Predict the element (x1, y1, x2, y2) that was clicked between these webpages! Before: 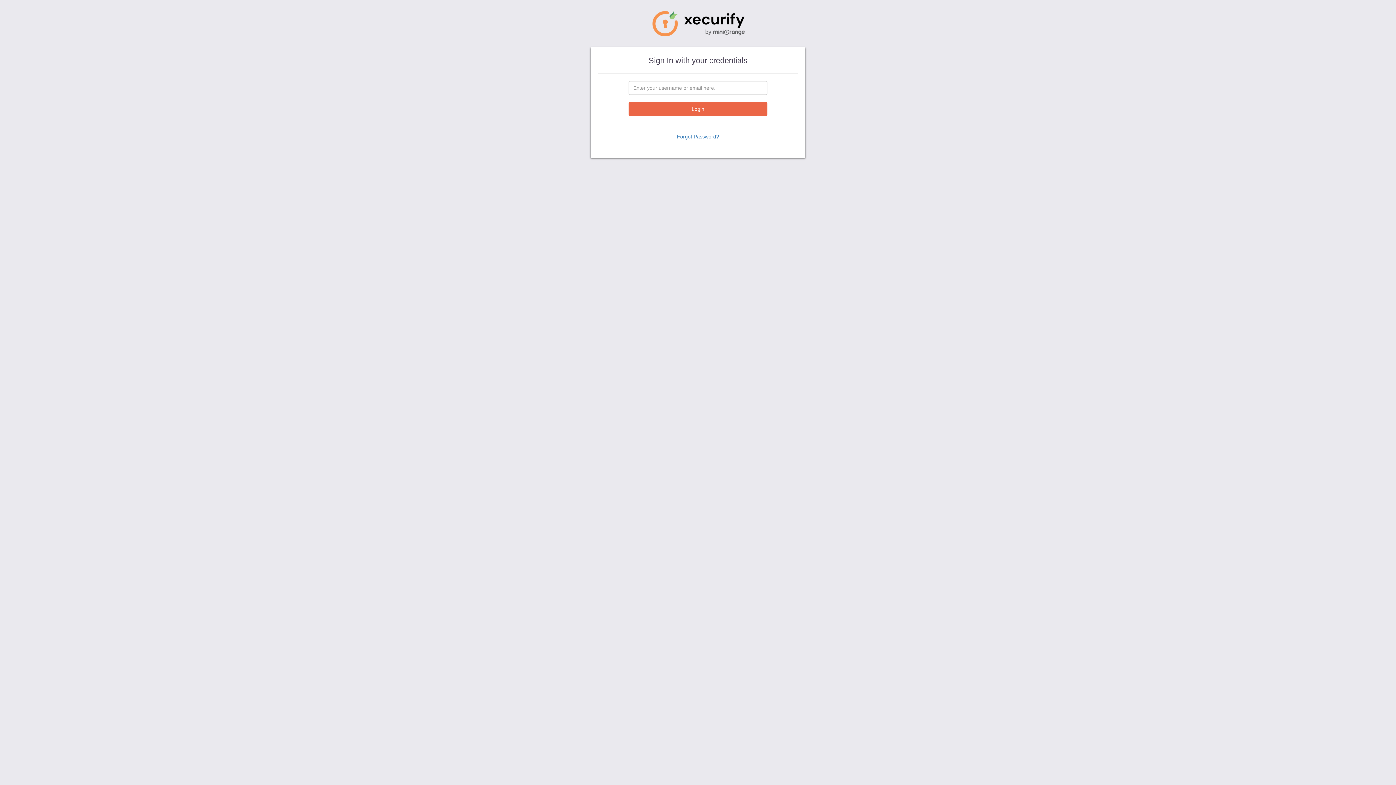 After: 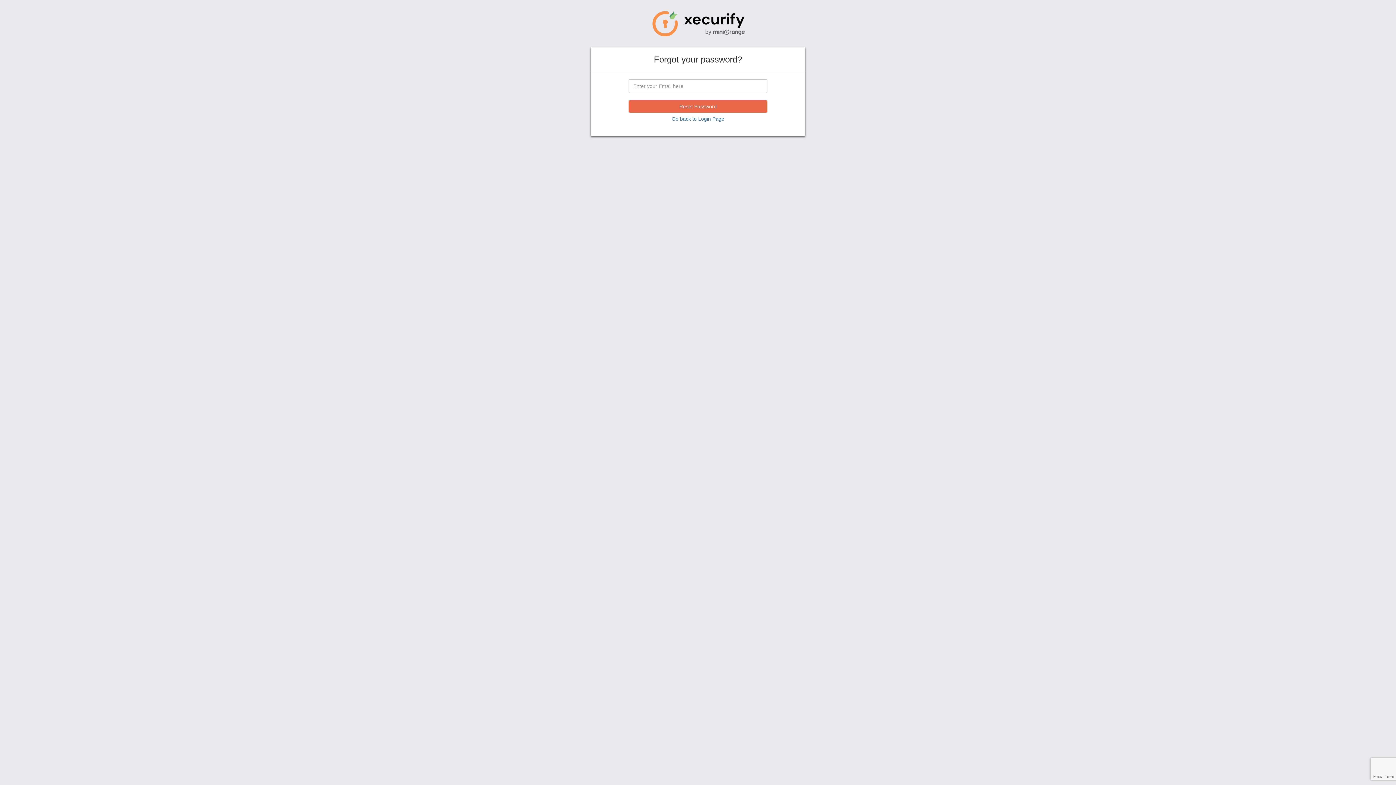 Action: label: Forgot Password? bbox: (672, 130, 724, 142)